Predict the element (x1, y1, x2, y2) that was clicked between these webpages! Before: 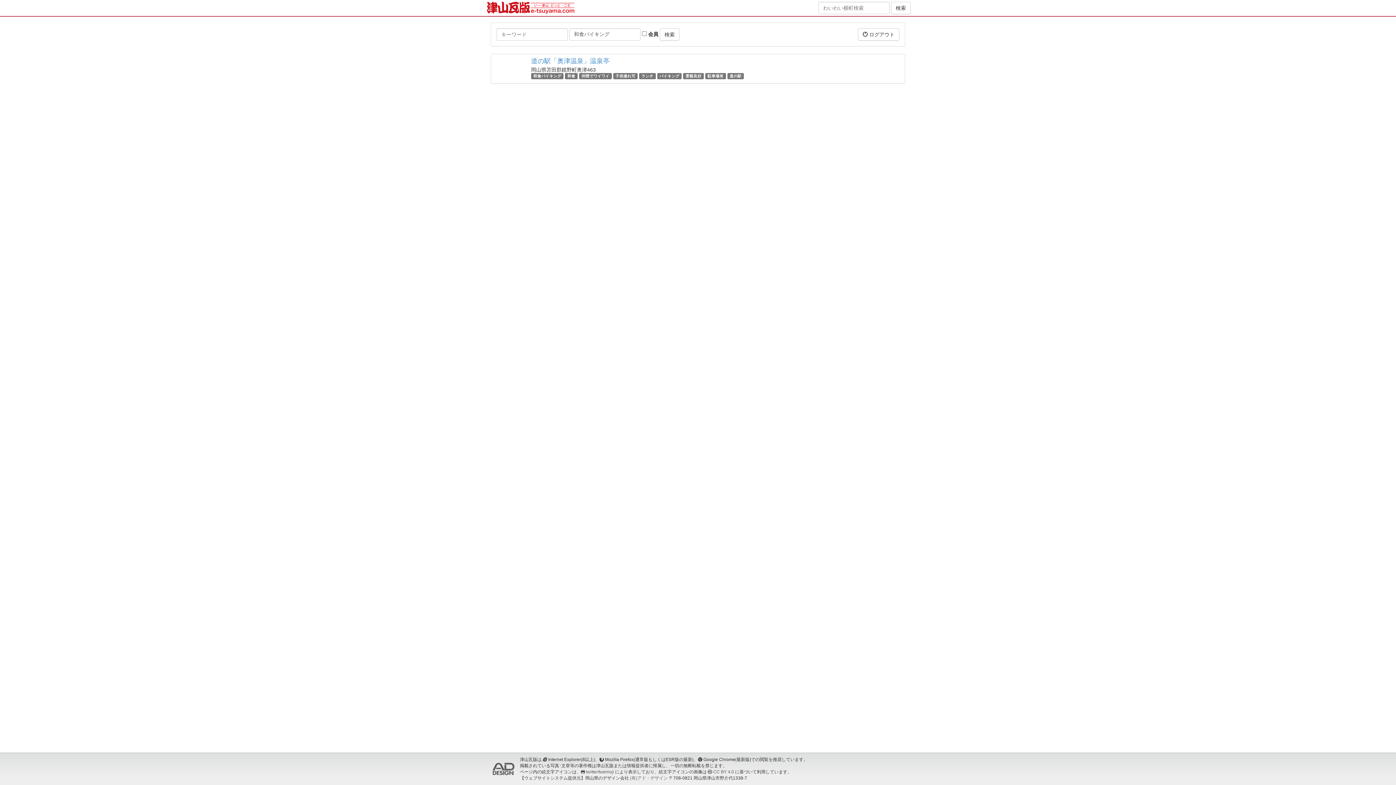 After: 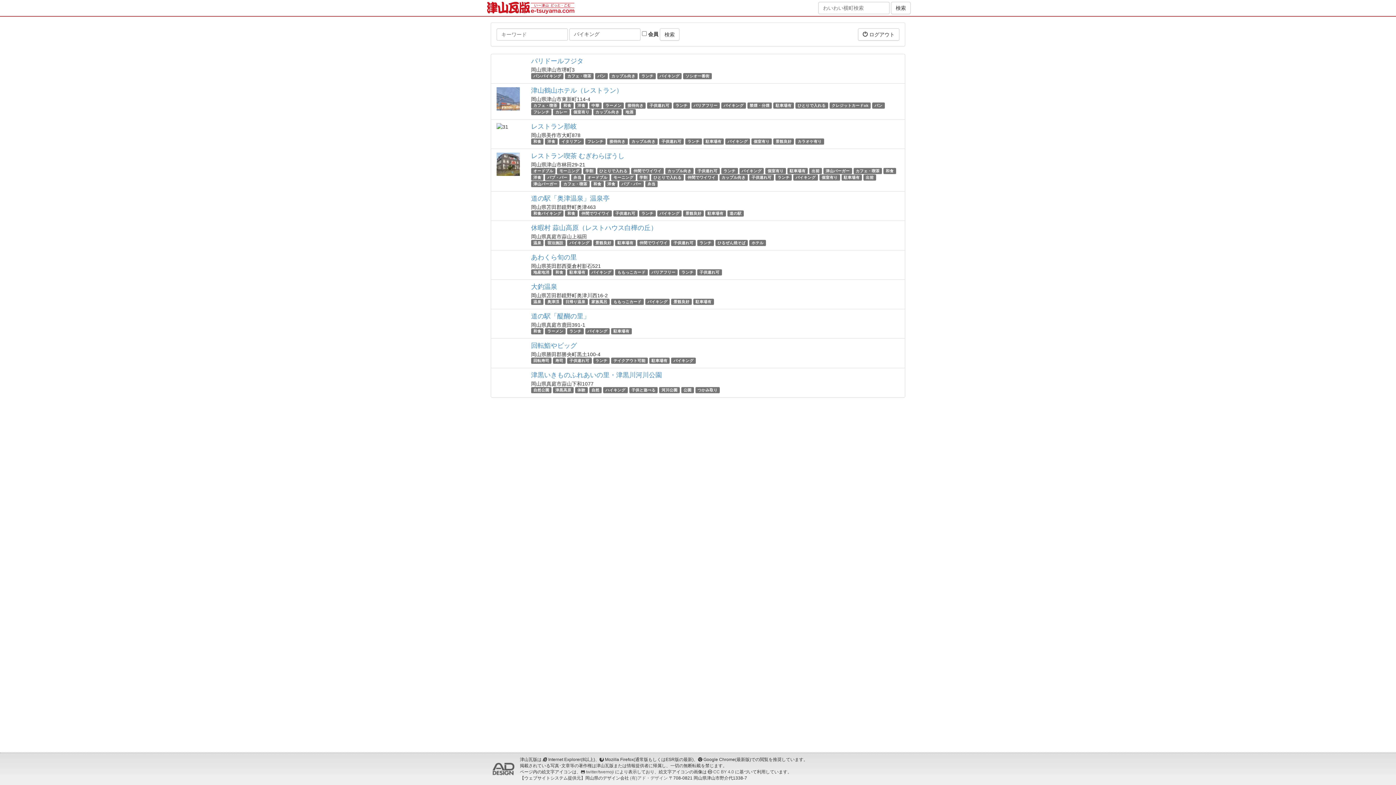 Action: bbox: (659, 73, 679, 78) label: バイキング